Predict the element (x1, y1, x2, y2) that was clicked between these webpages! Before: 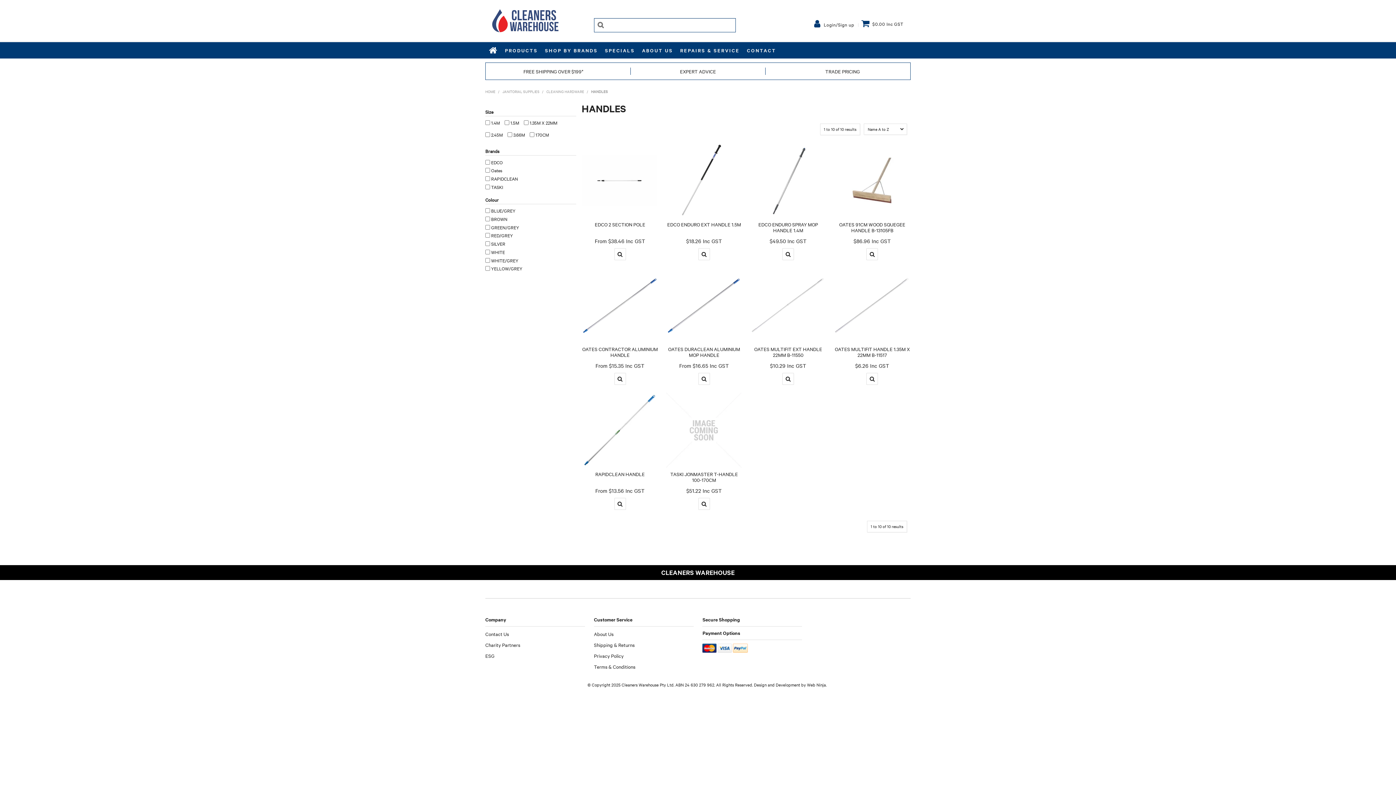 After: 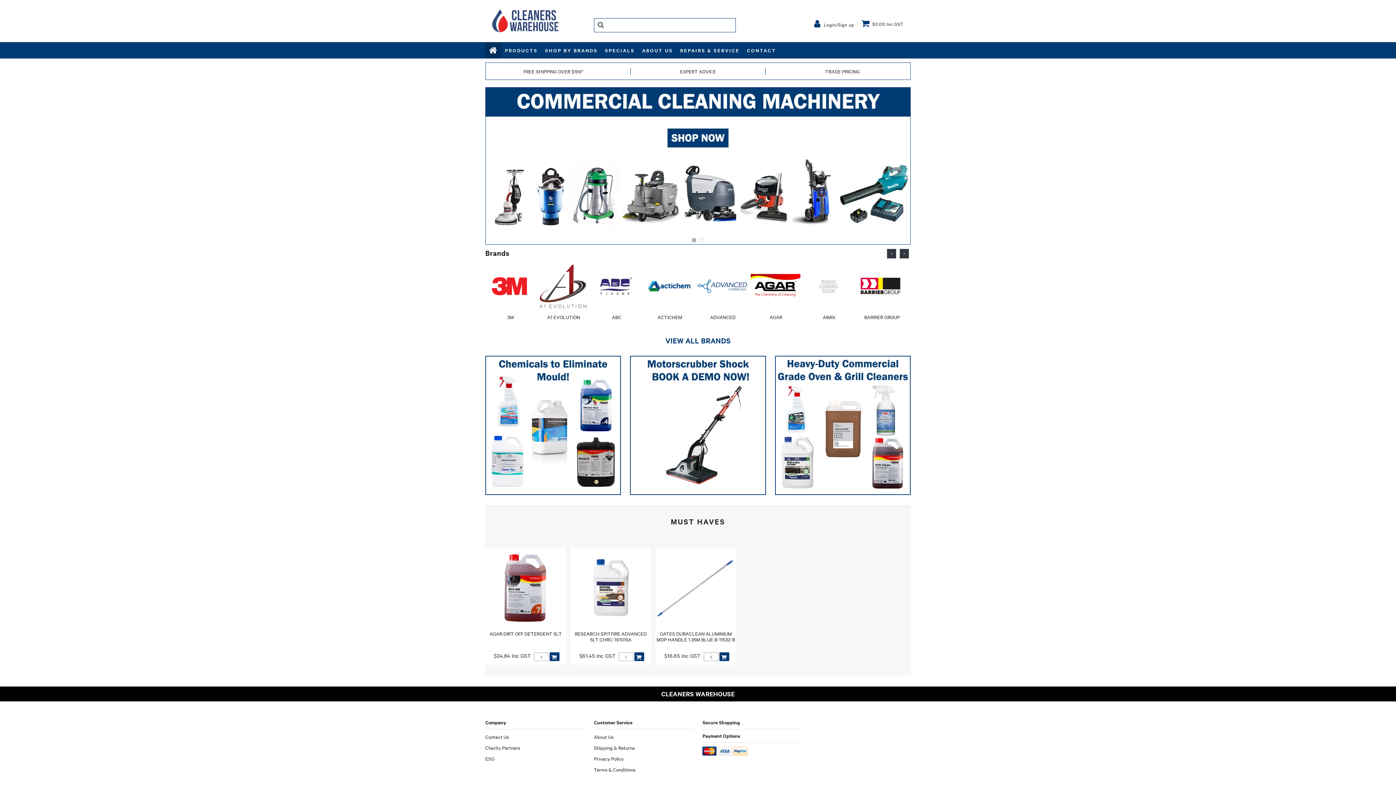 Action: bbox: (485, 88, 495, 94) label: HOME